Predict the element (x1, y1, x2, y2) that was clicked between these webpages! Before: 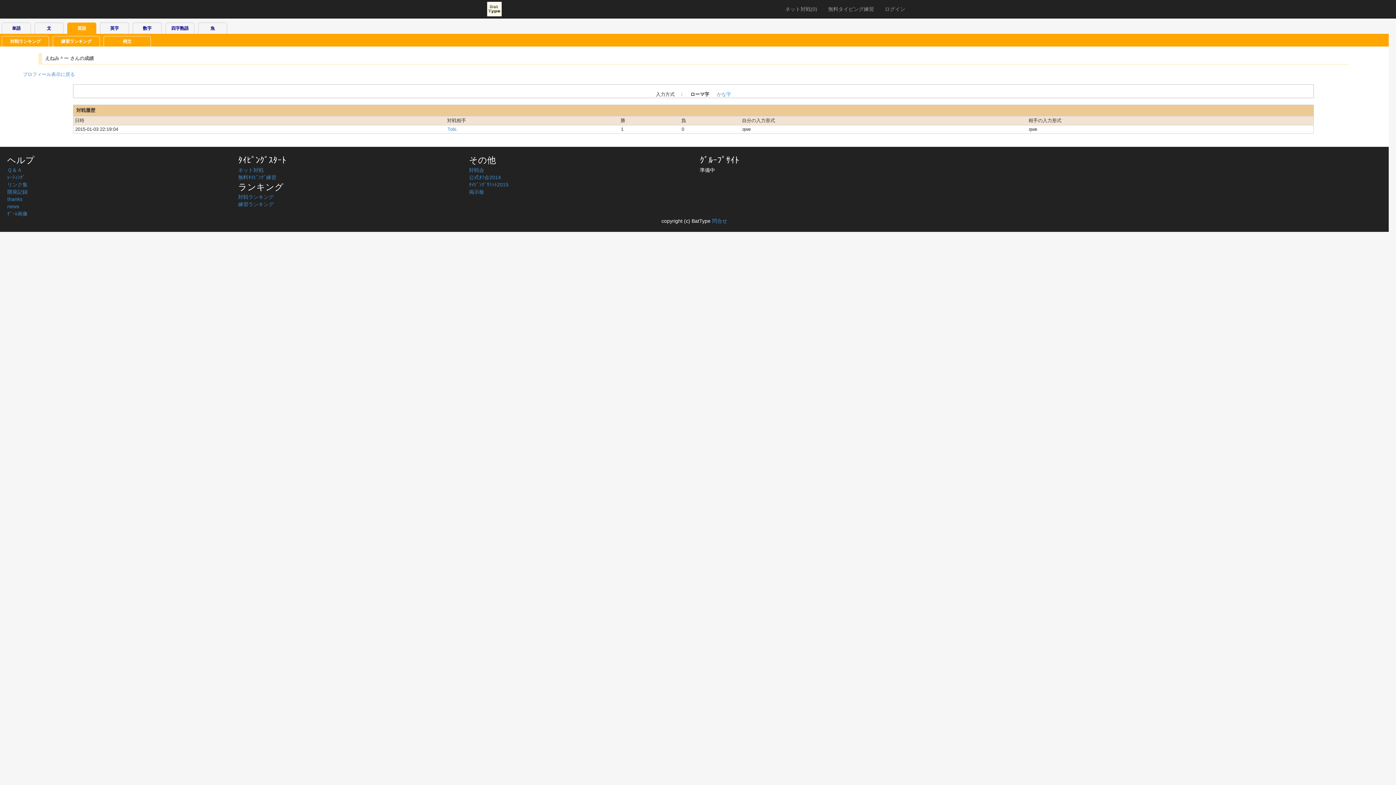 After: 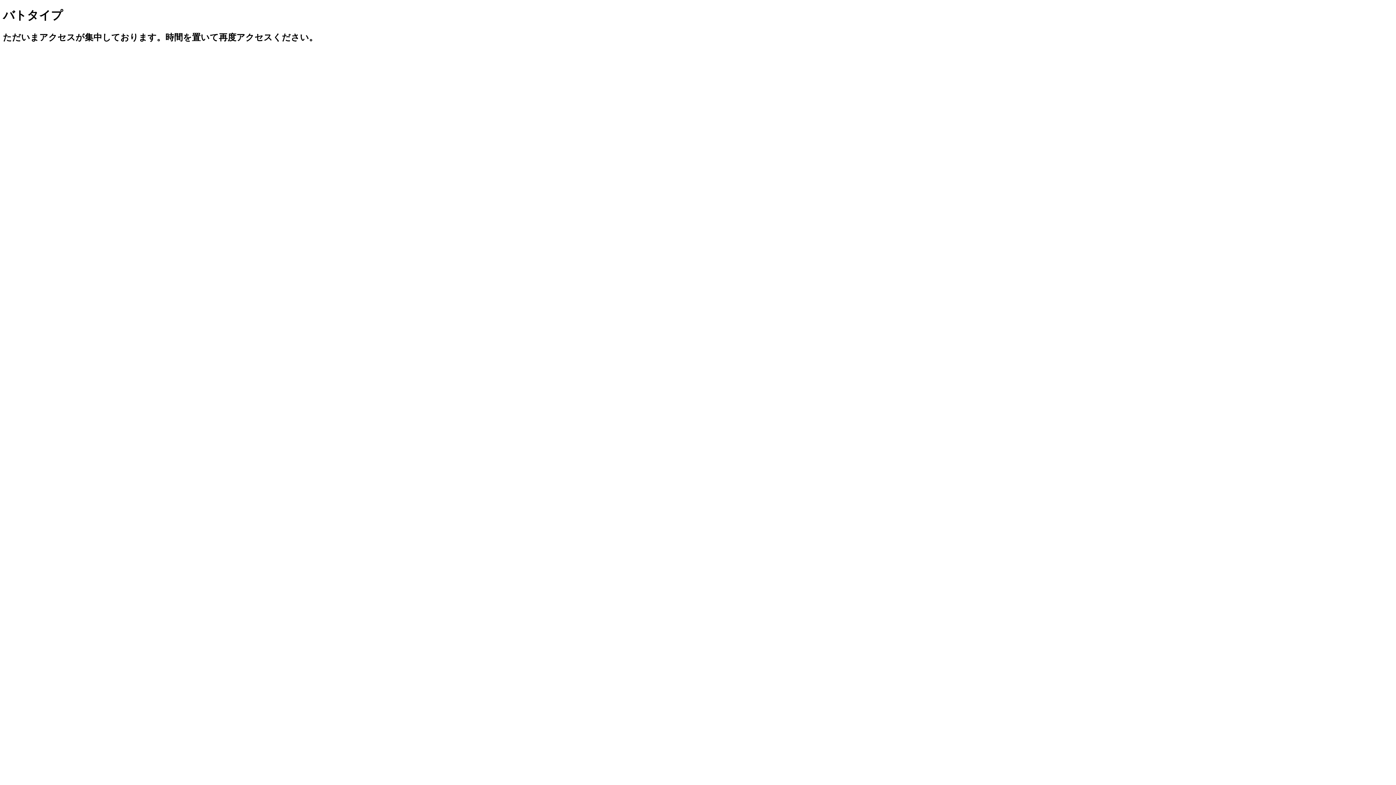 Action: bbox: (7, 210, 27, 216) label: ｹﾞｰﾑ画像